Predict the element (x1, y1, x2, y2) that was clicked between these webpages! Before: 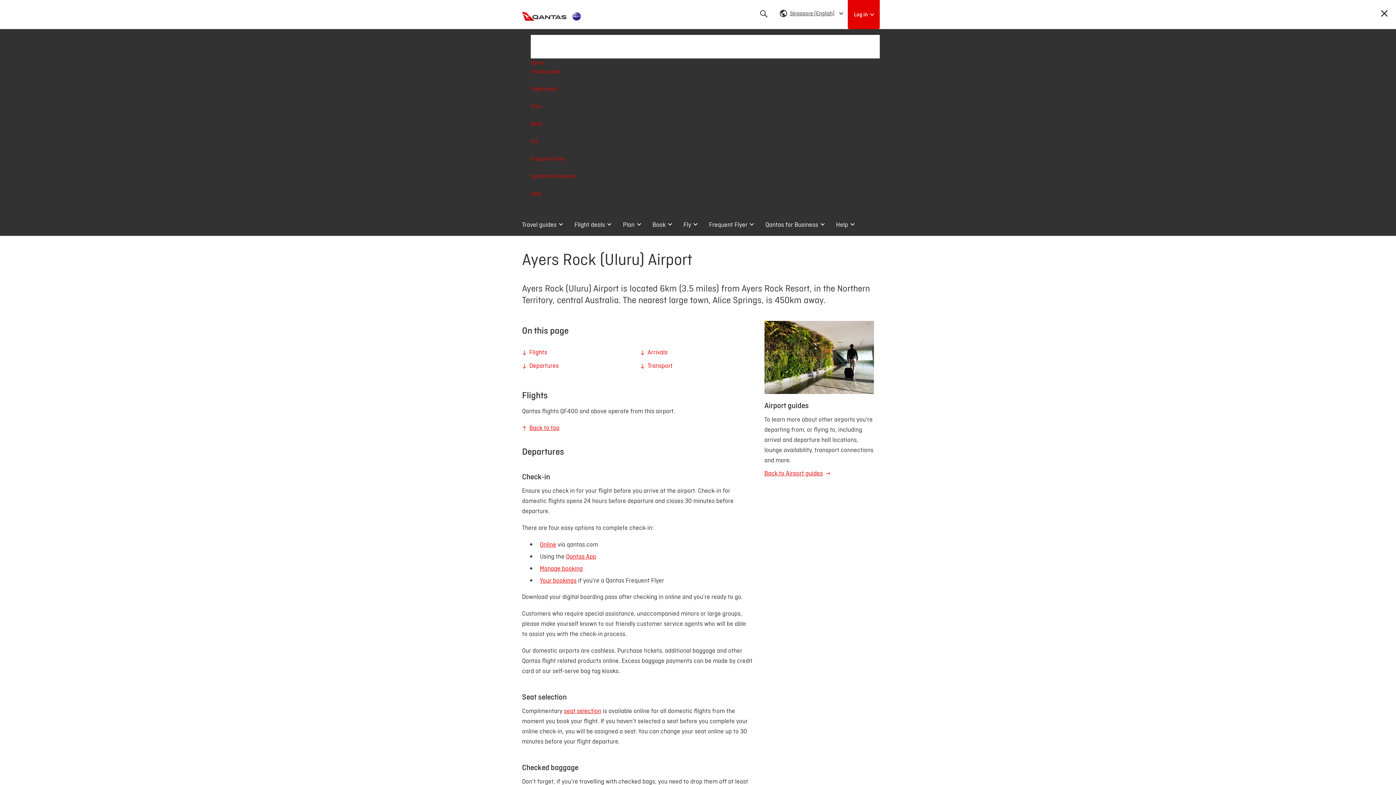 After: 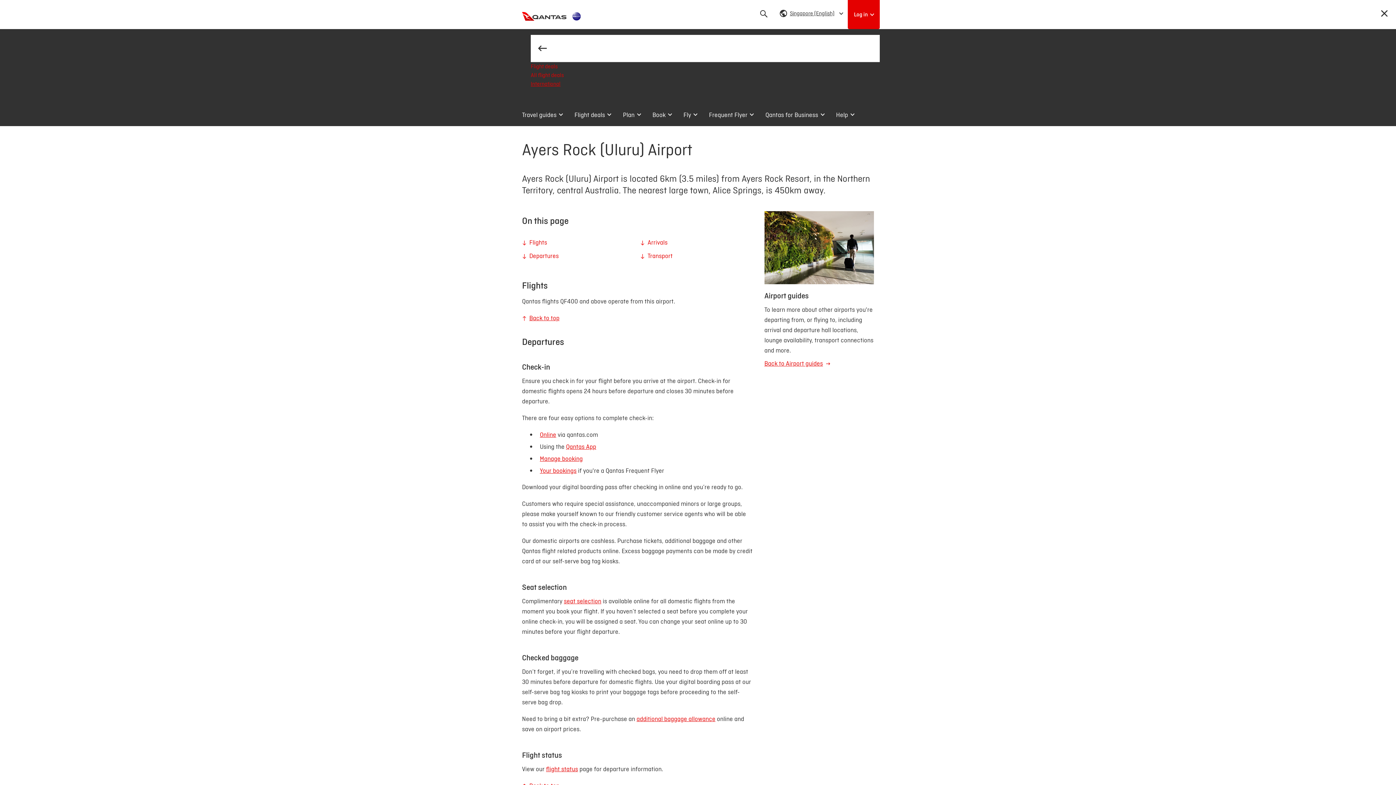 Action: label: Flight deals bbox: (530, 85, 880, 102)